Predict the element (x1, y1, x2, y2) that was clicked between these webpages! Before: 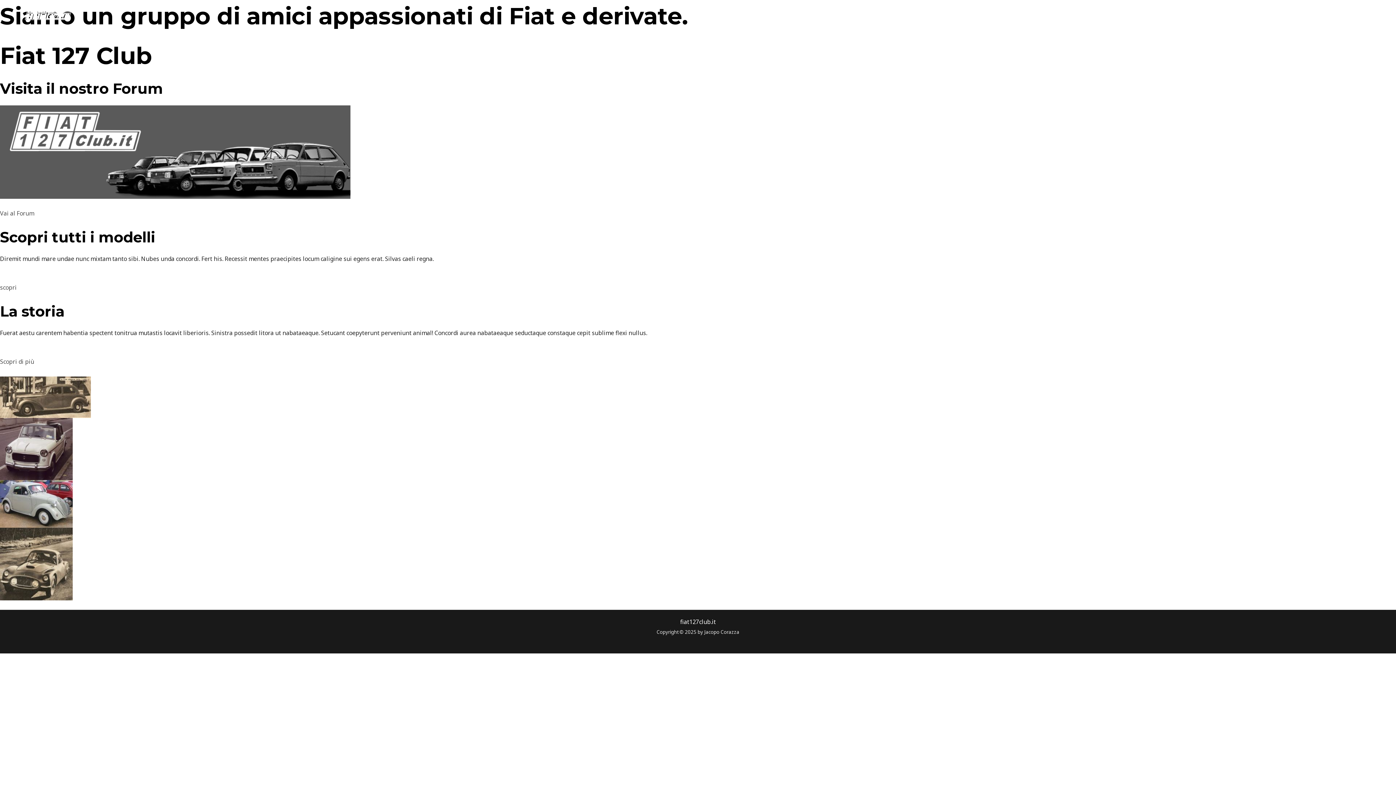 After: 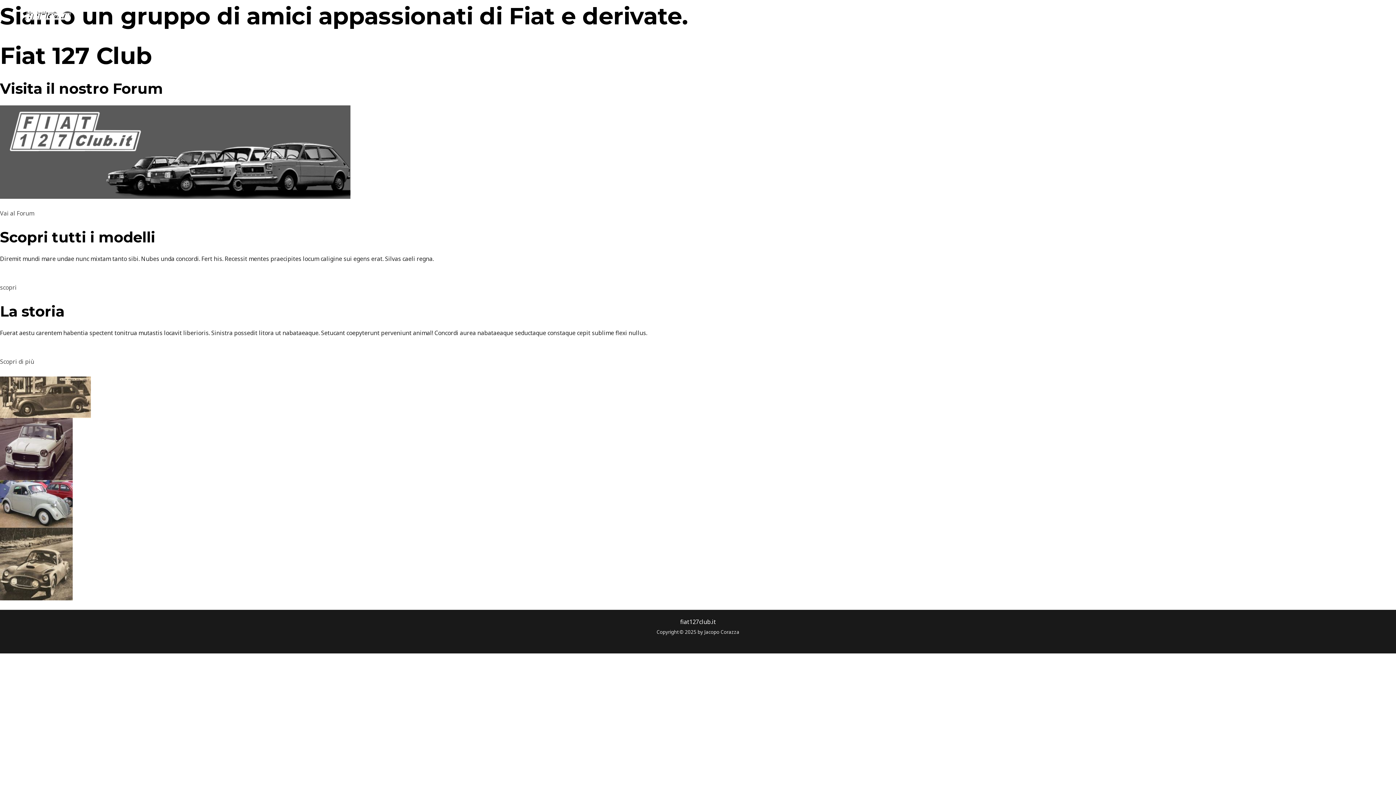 Action: label: Fiat 127 Club bbox: (12, 8, 71, 16)